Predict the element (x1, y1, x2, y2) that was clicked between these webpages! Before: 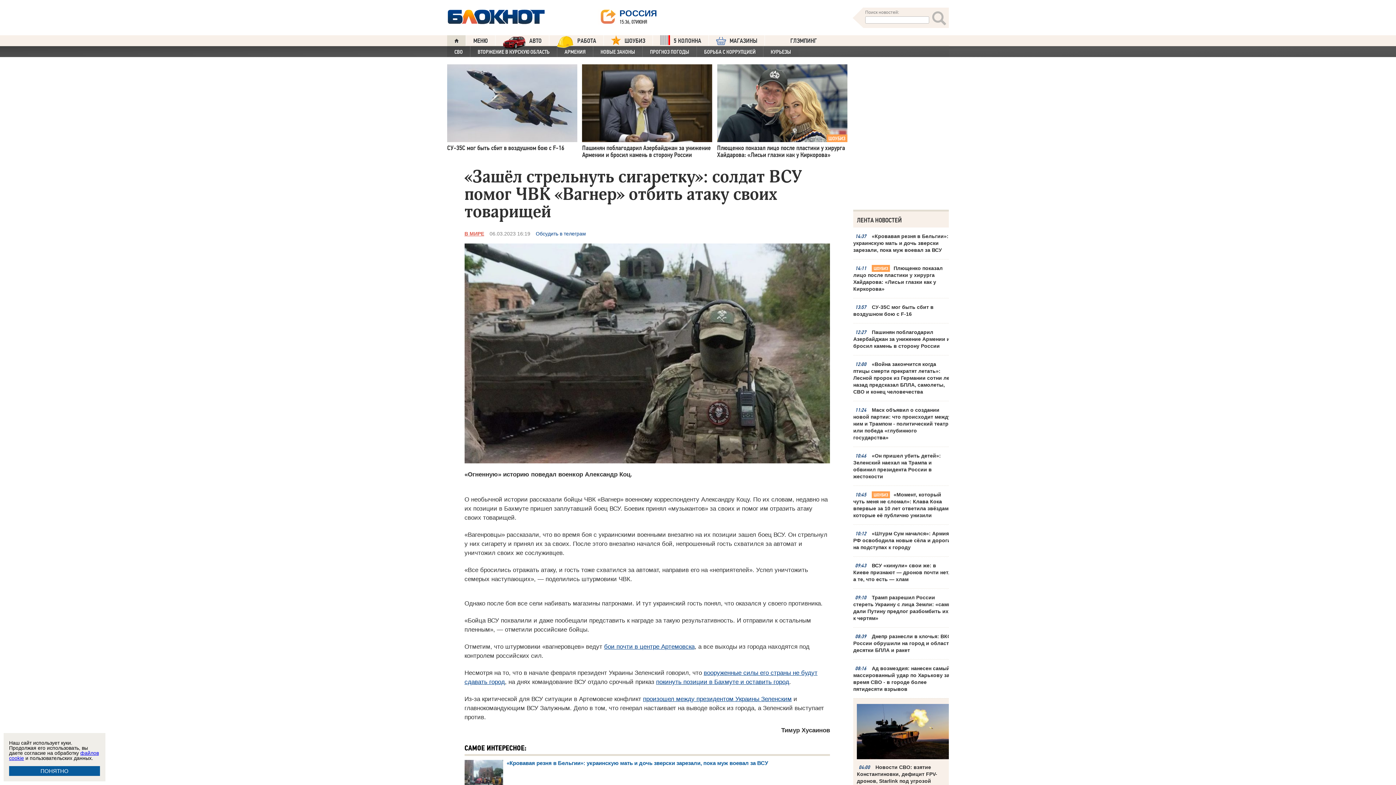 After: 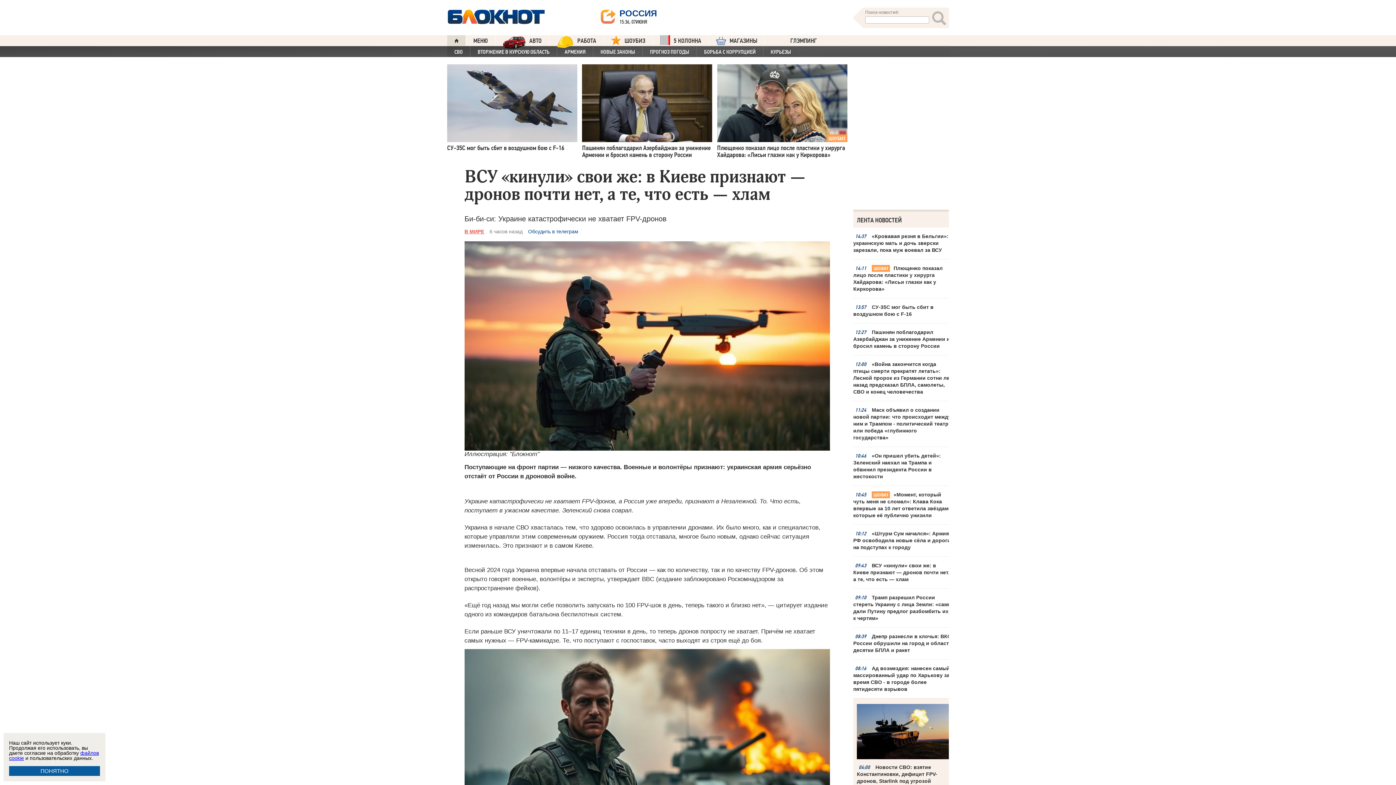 Action: bbox: (853, 562, 952, 583) label: ВСУ «кинули» свои же: в Киеве признают — дронов почти нет, а те, что есть — хлам